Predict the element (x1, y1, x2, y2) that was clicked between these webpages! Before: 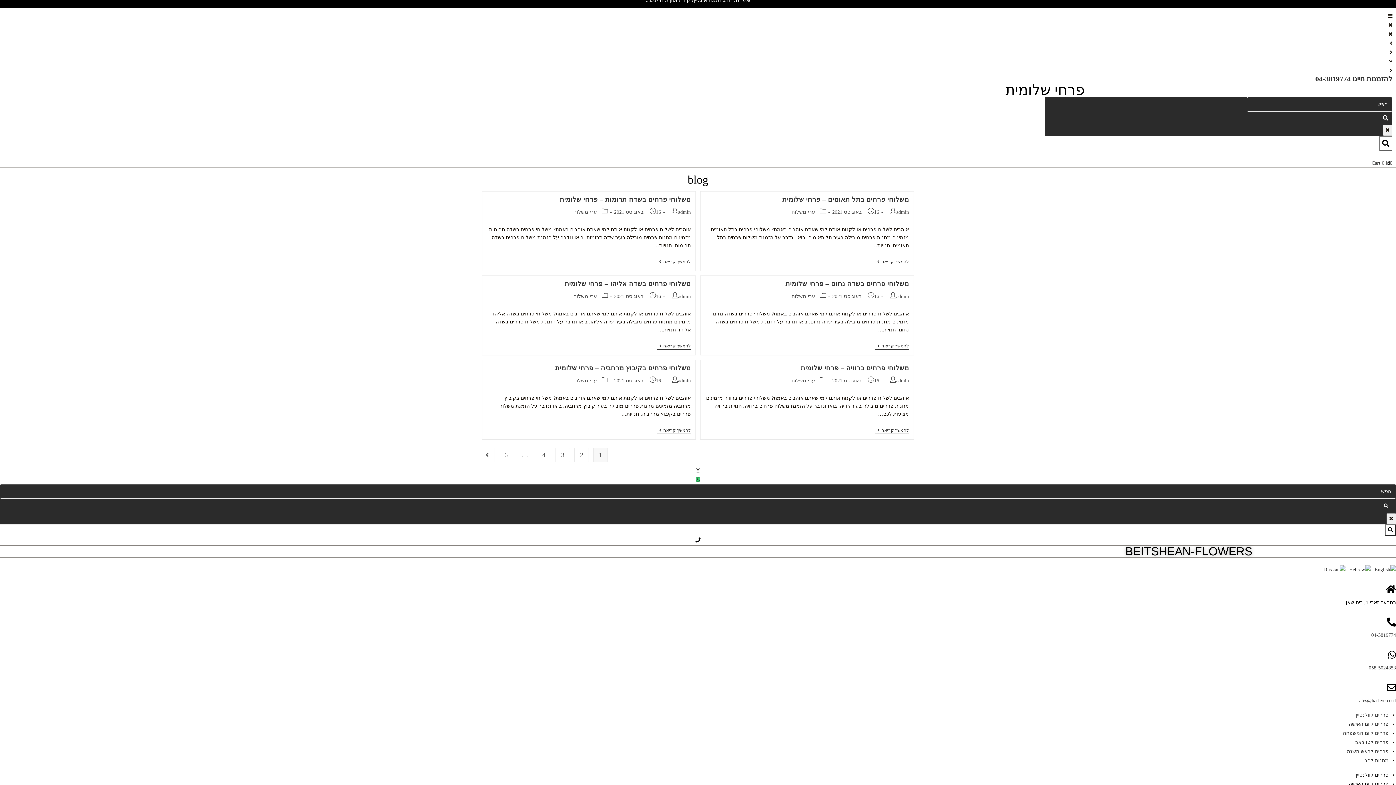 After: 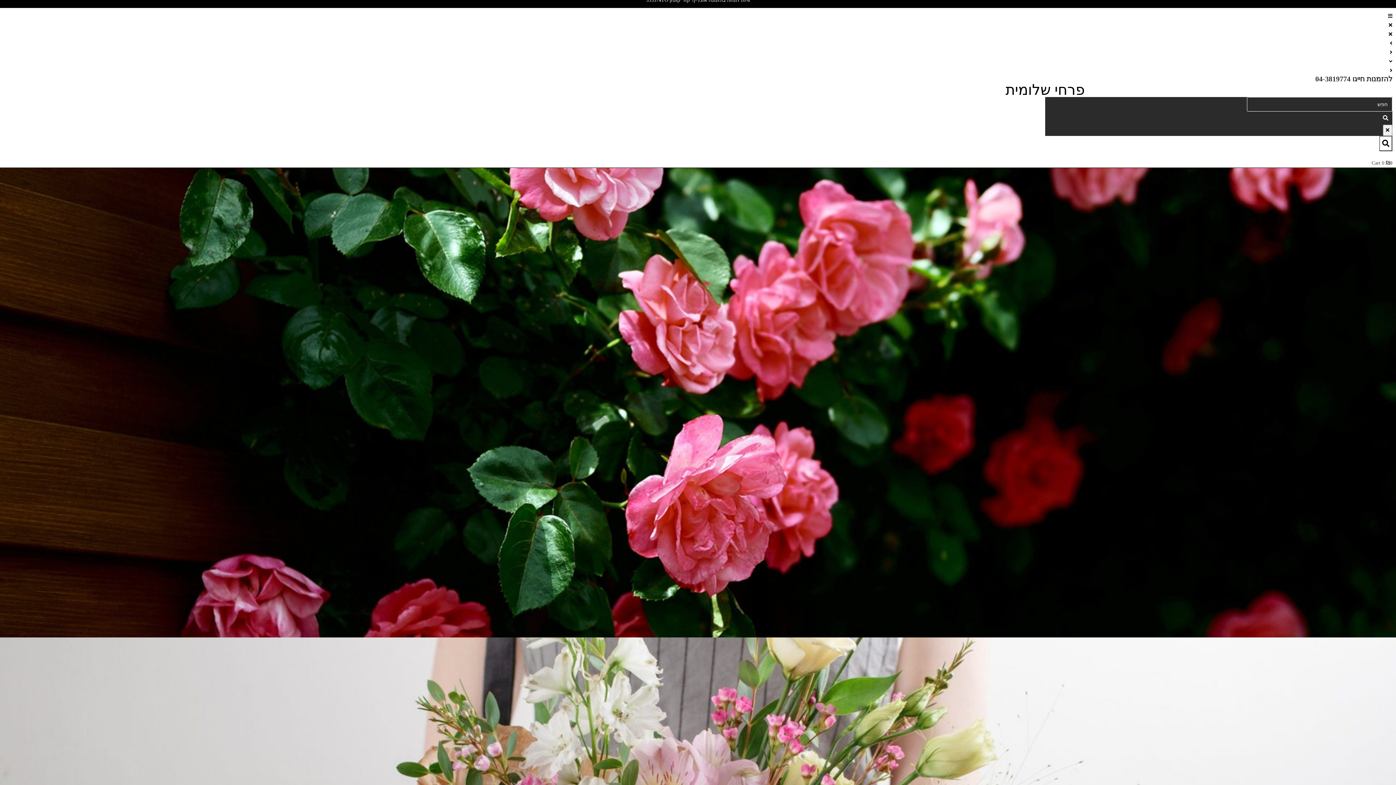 Action: label: פרחי שלומית bbox: (1005, 81, 1085, 97)